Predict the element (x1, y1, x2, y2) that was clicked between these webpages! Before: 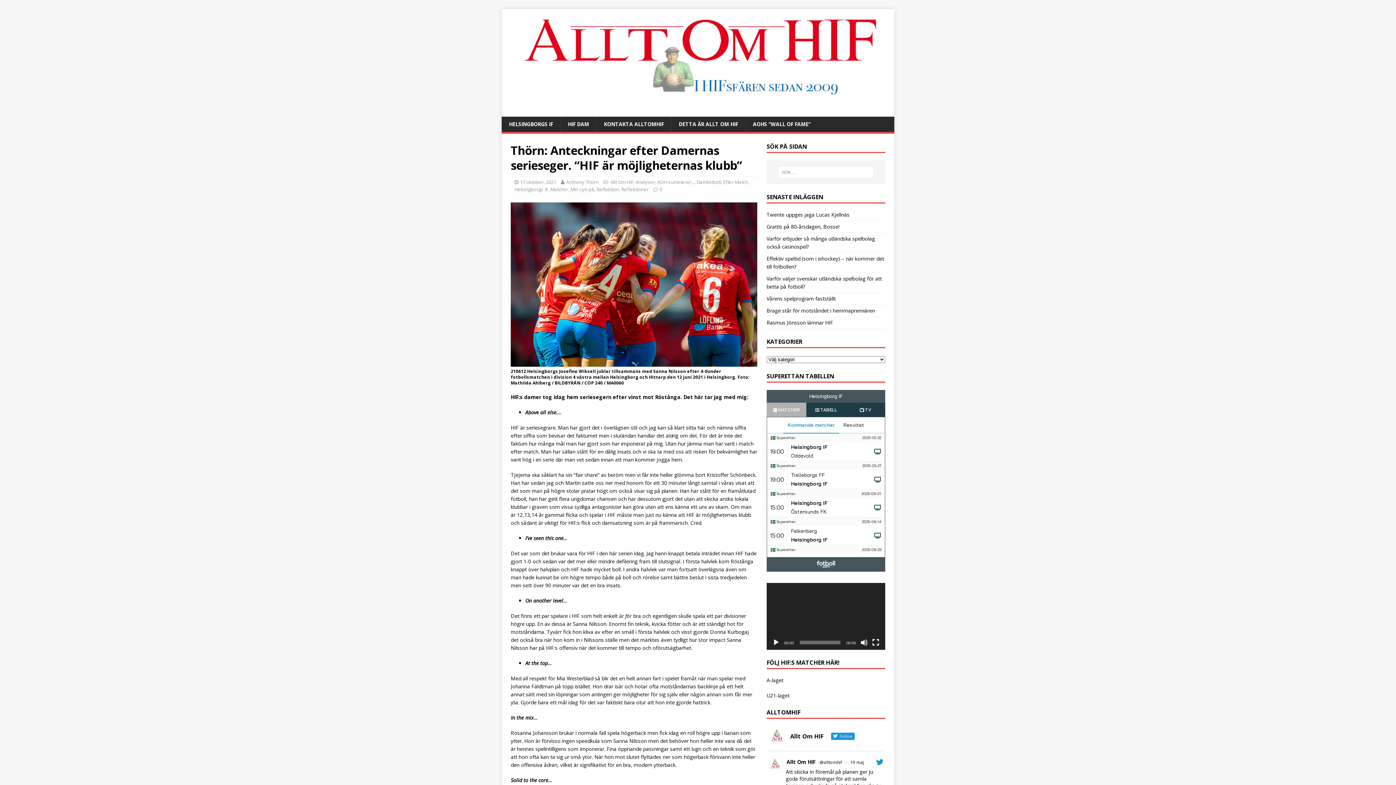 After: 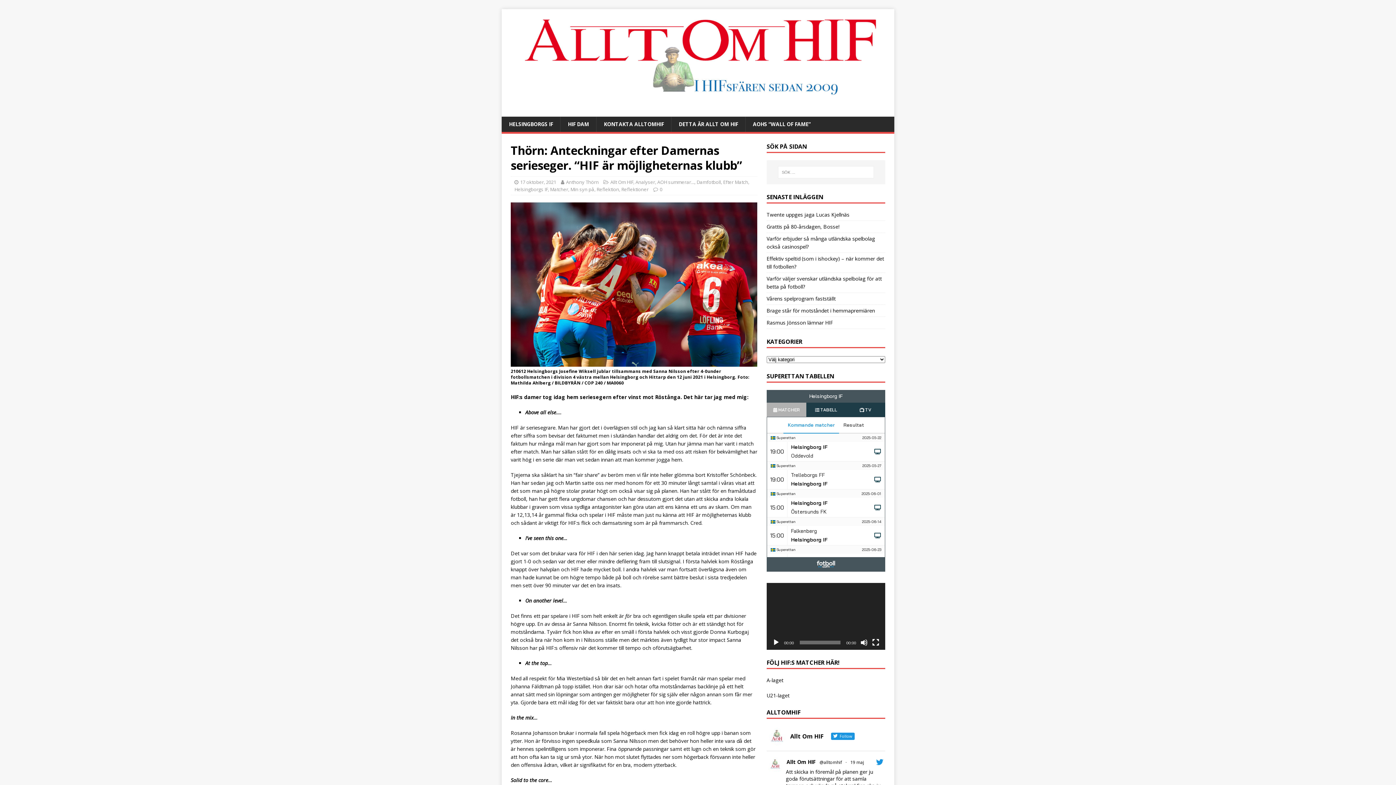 Action: label: Spela upp bbox: (772, 639, 779, 646)